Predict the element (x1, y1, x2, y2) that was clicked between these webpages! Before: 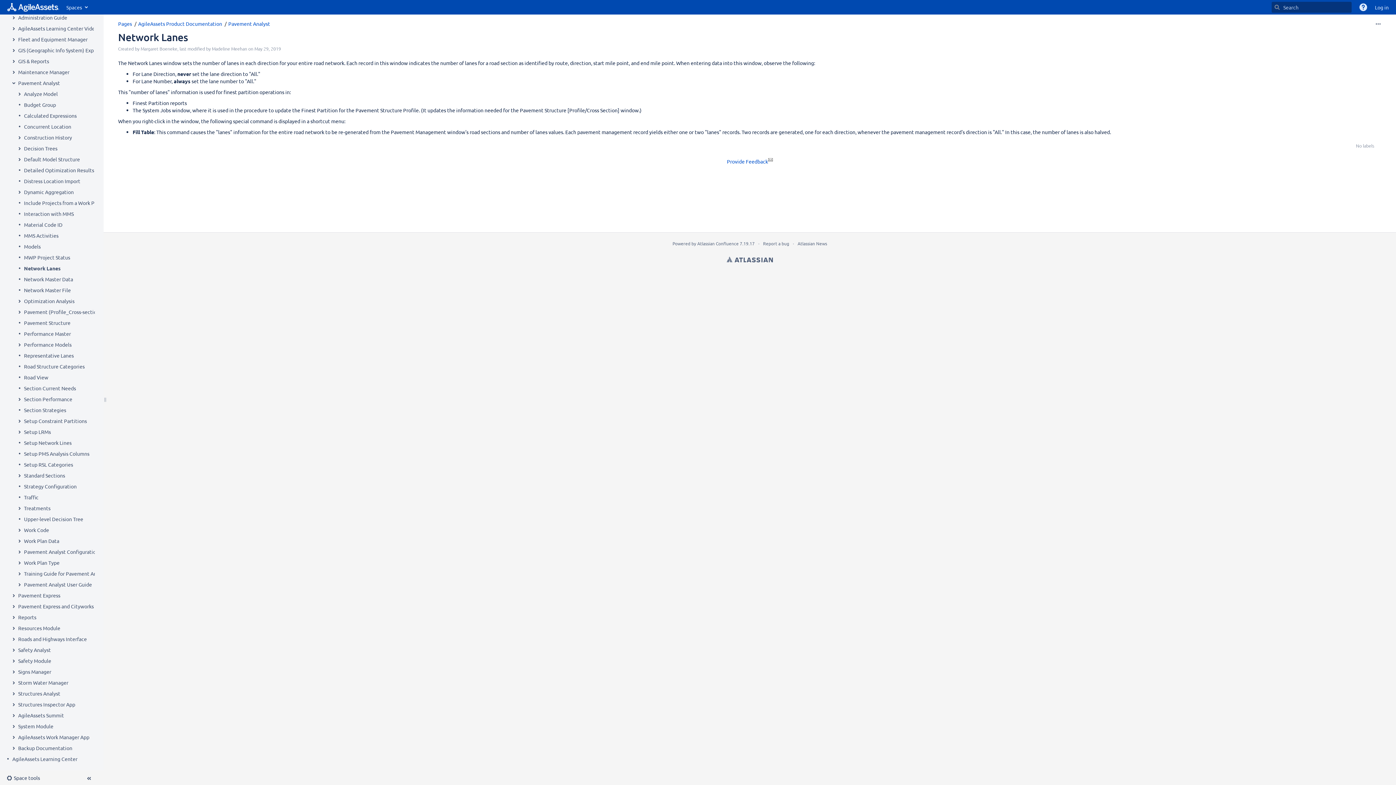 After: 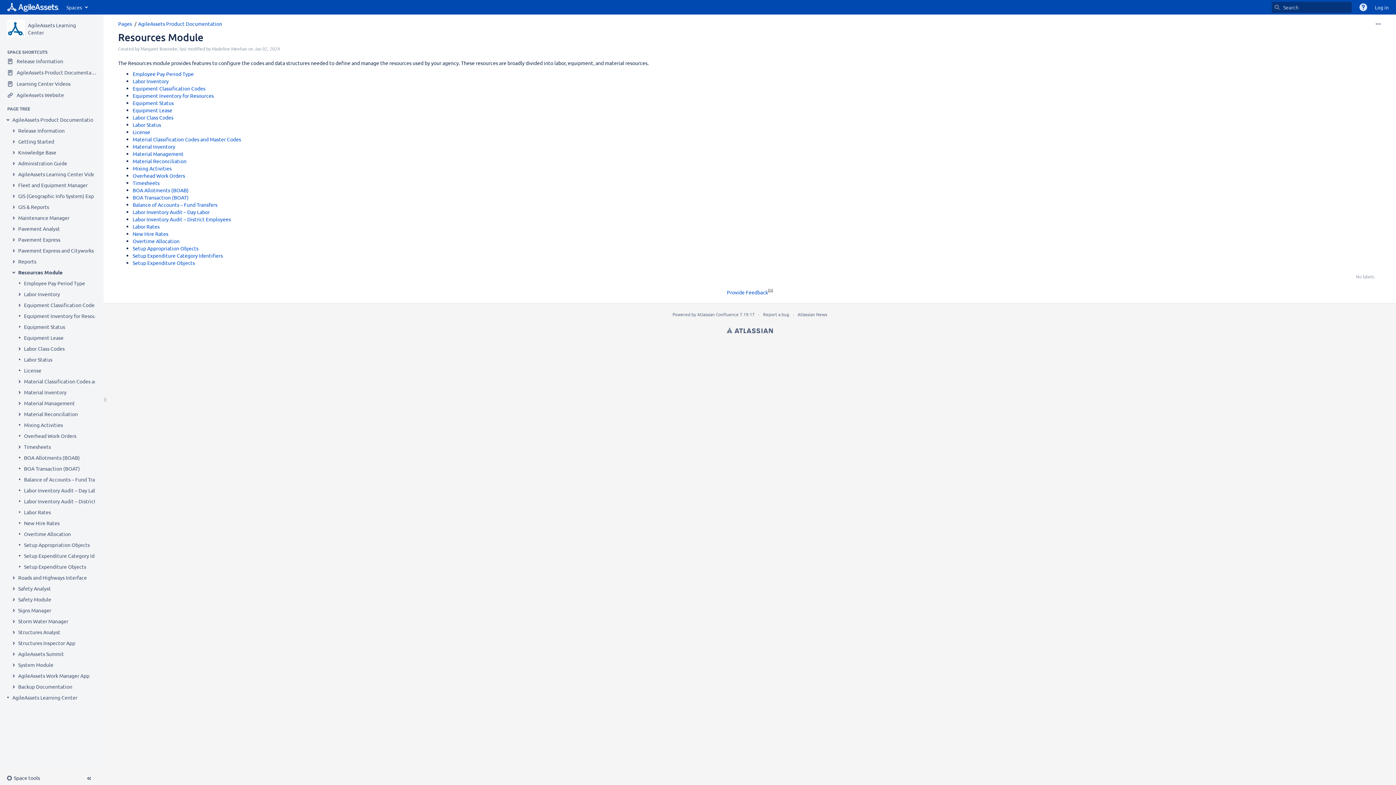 Action: bbox: (18, 624, 60, 632) label: Resources Module